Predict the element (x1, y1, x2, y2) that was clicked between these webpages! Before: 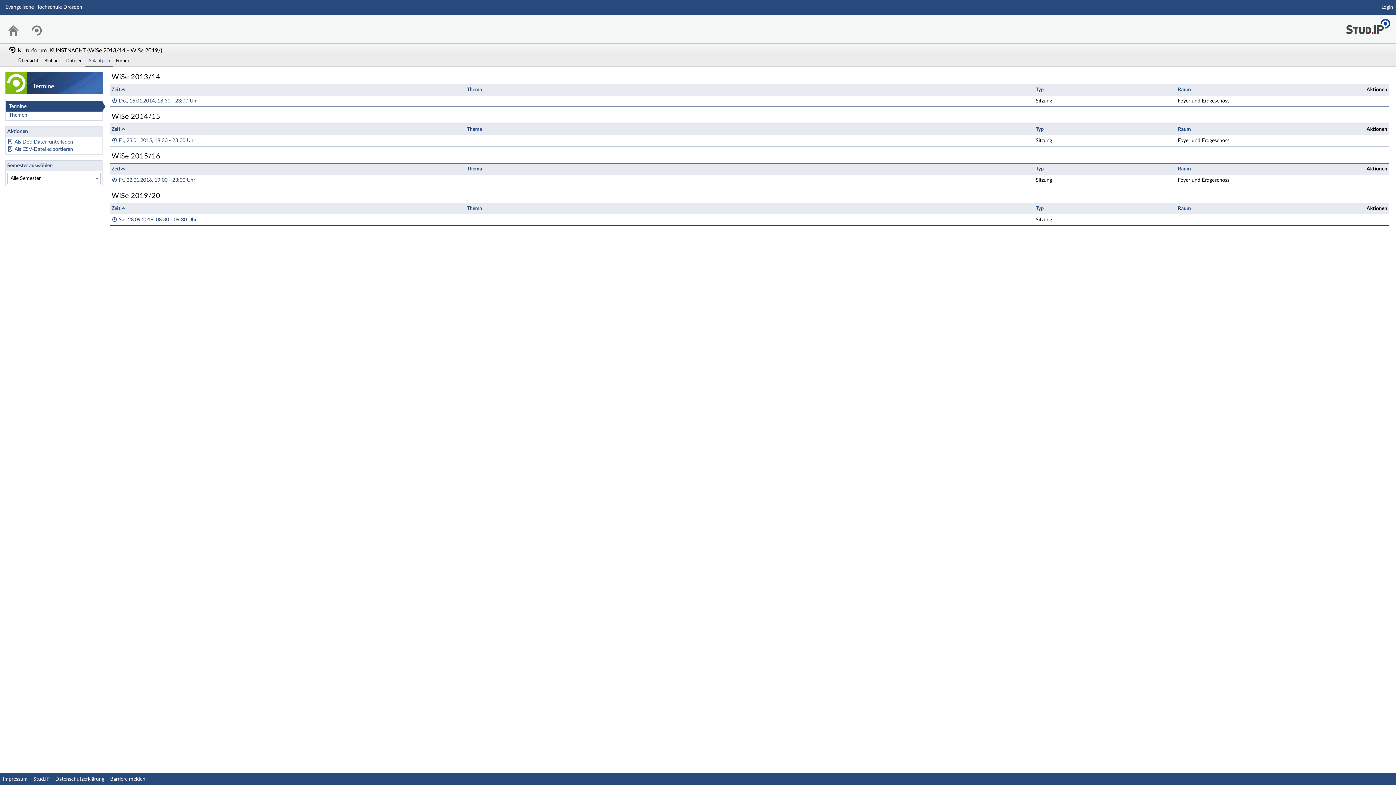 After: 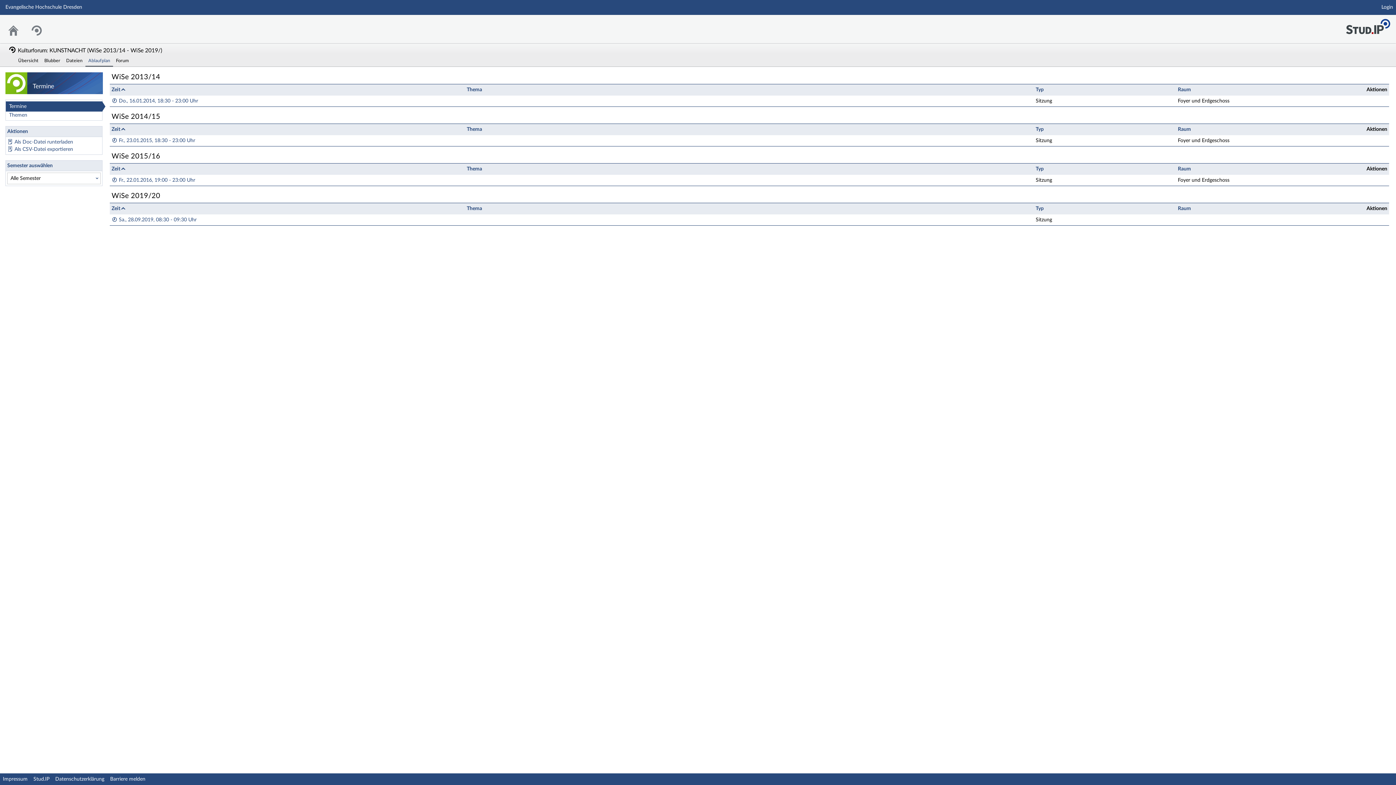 Action: label: Stud.IP Homepage bbox: (1344, 9, 1392, 39)